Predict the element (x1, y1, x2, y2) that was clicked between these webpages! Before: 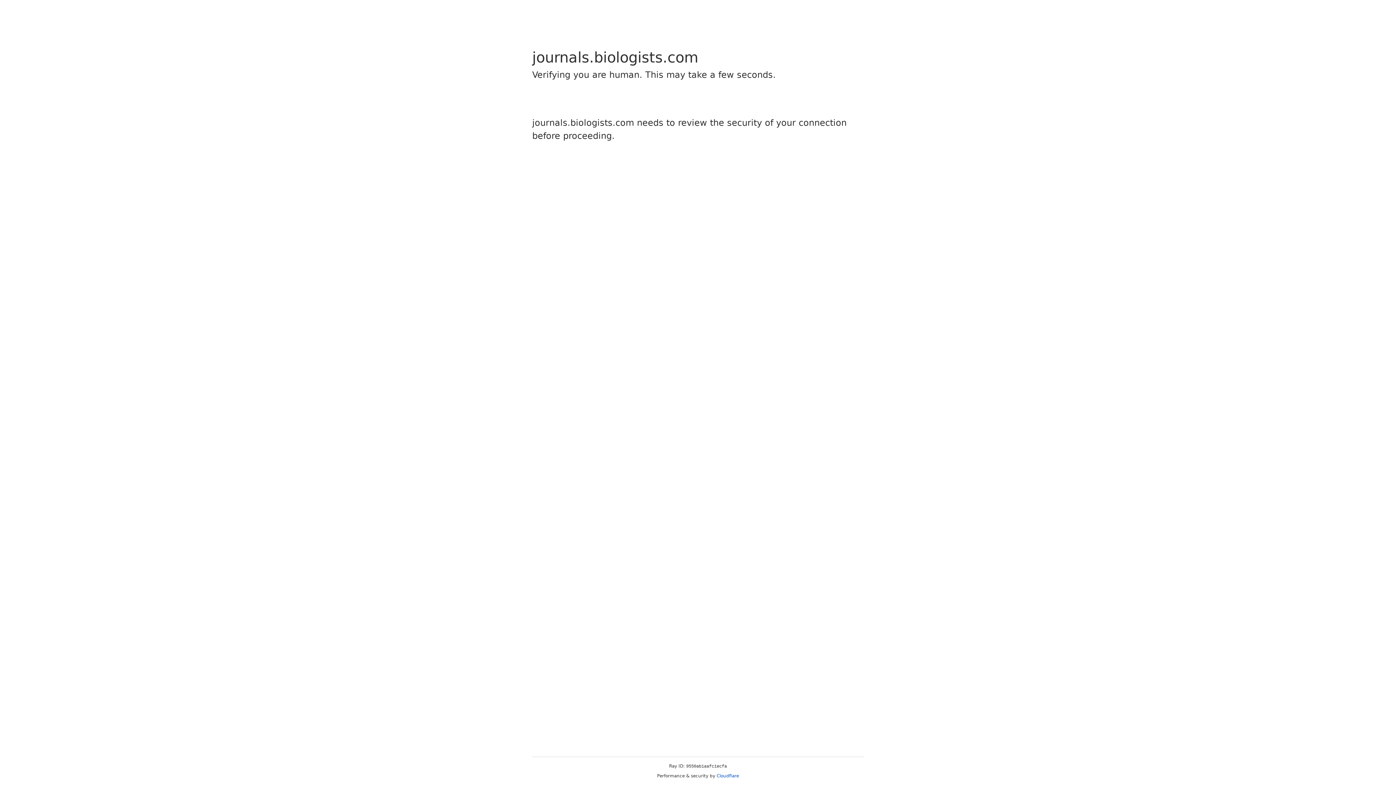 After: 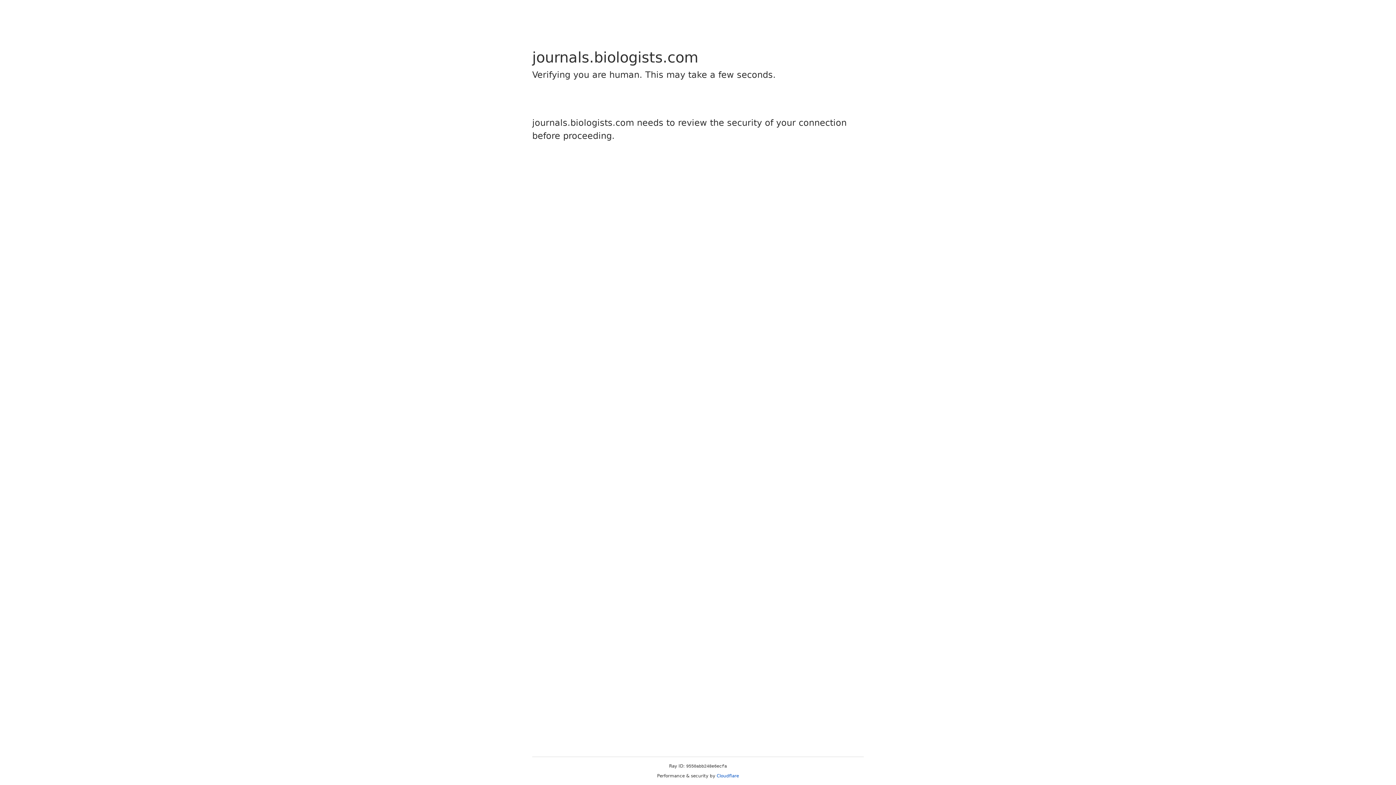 Action: label: Cloudflare bbox: (716, 773, 739, 778)